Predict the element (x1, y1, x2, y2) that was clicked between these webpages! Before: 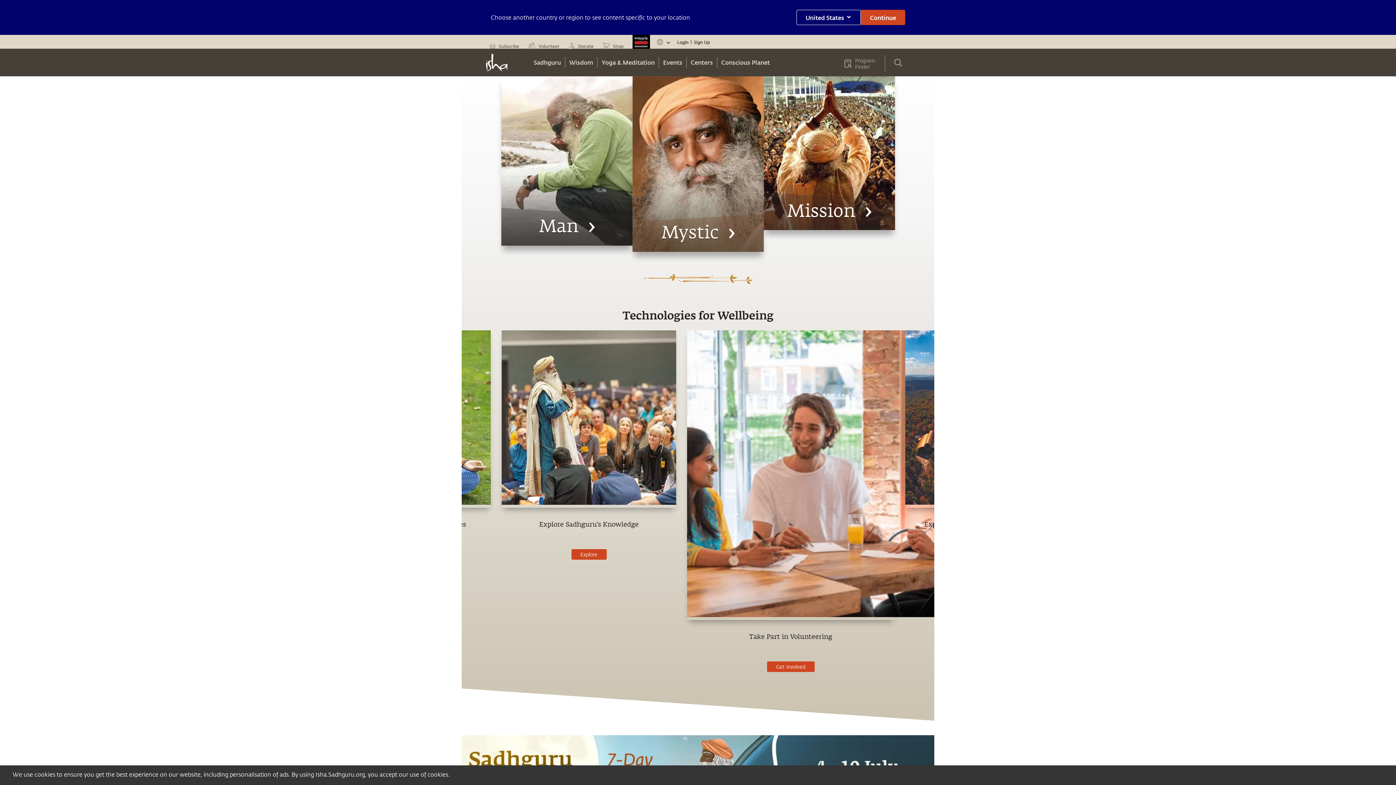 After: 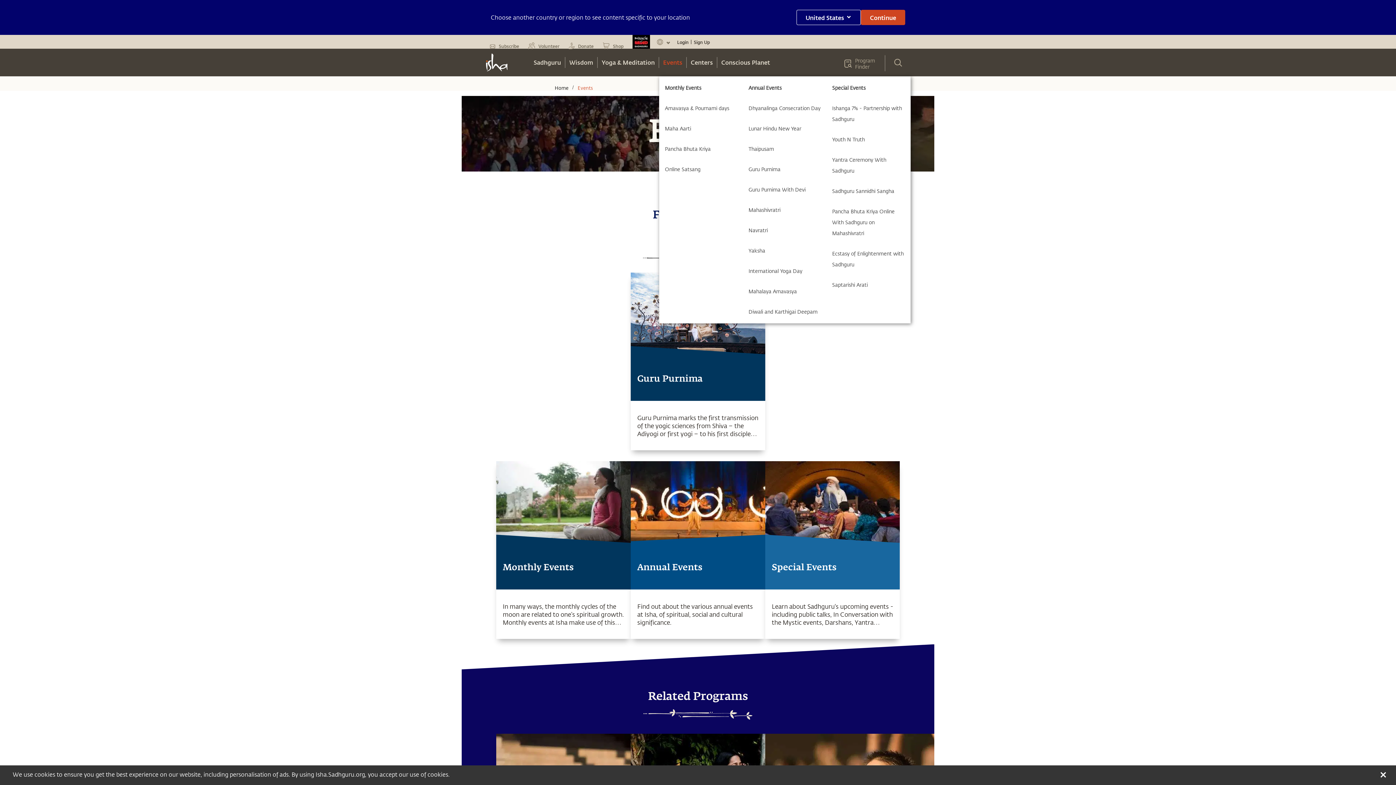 Action: label: Events bbox: (659, 57, 686, 68)